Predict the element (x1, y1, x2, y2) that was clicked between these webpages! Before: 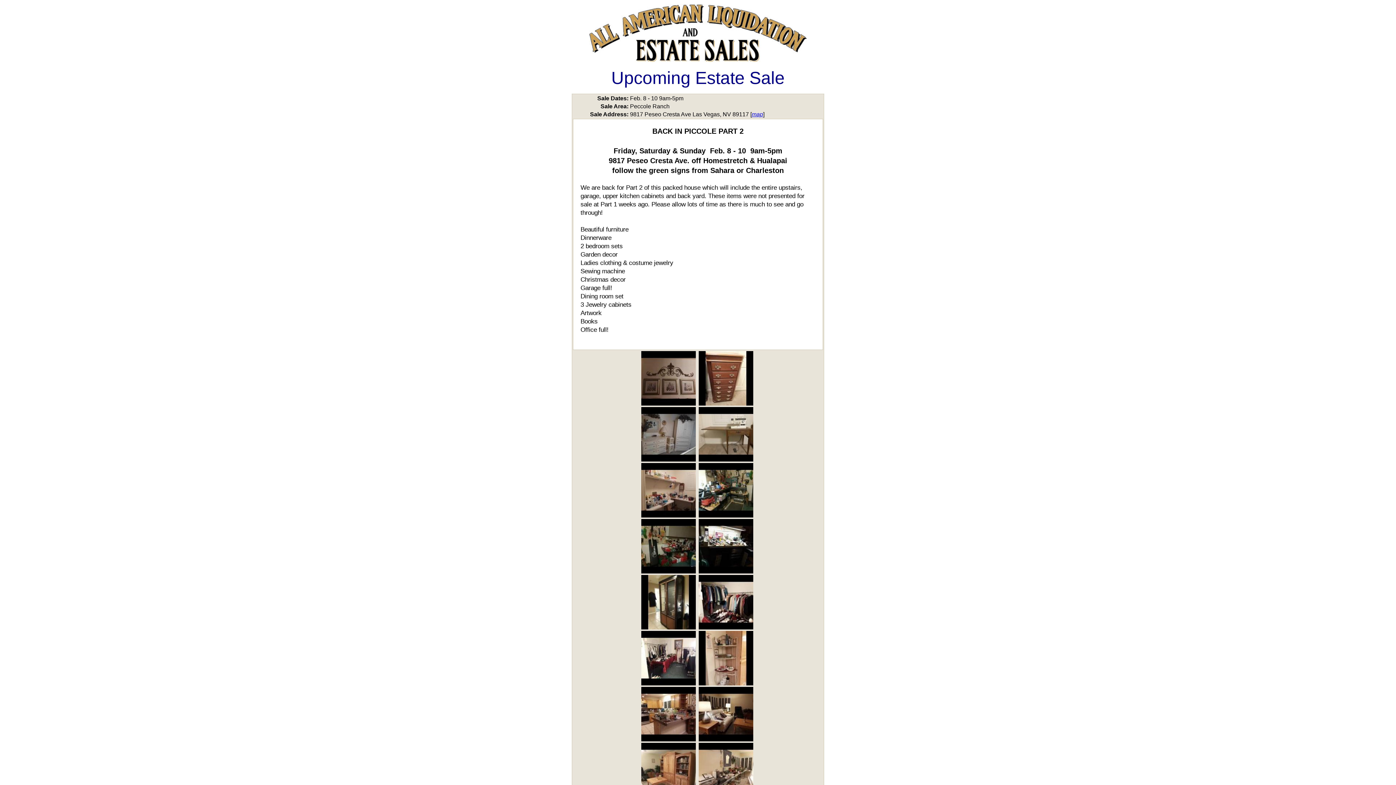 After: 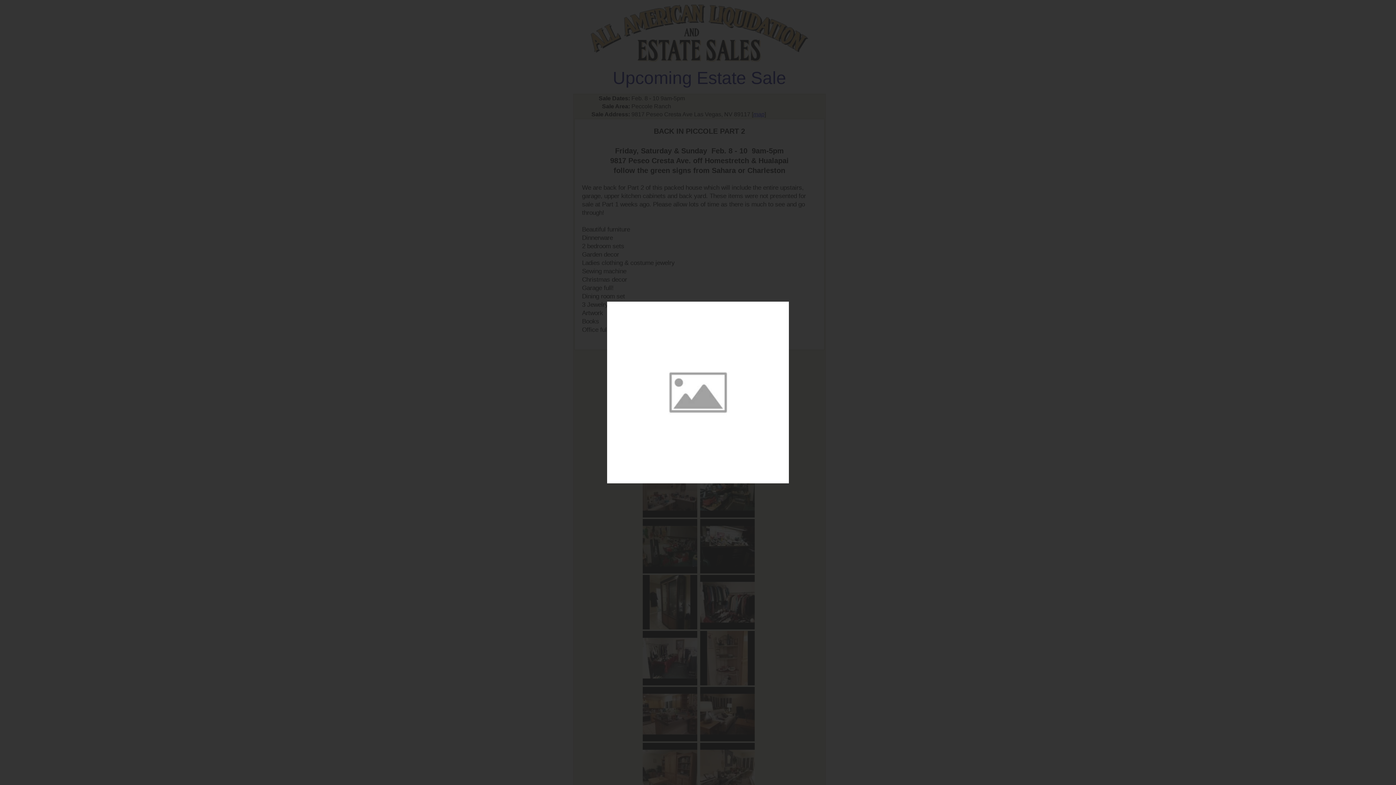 Action: bbox: (698, 568, 753, 574)